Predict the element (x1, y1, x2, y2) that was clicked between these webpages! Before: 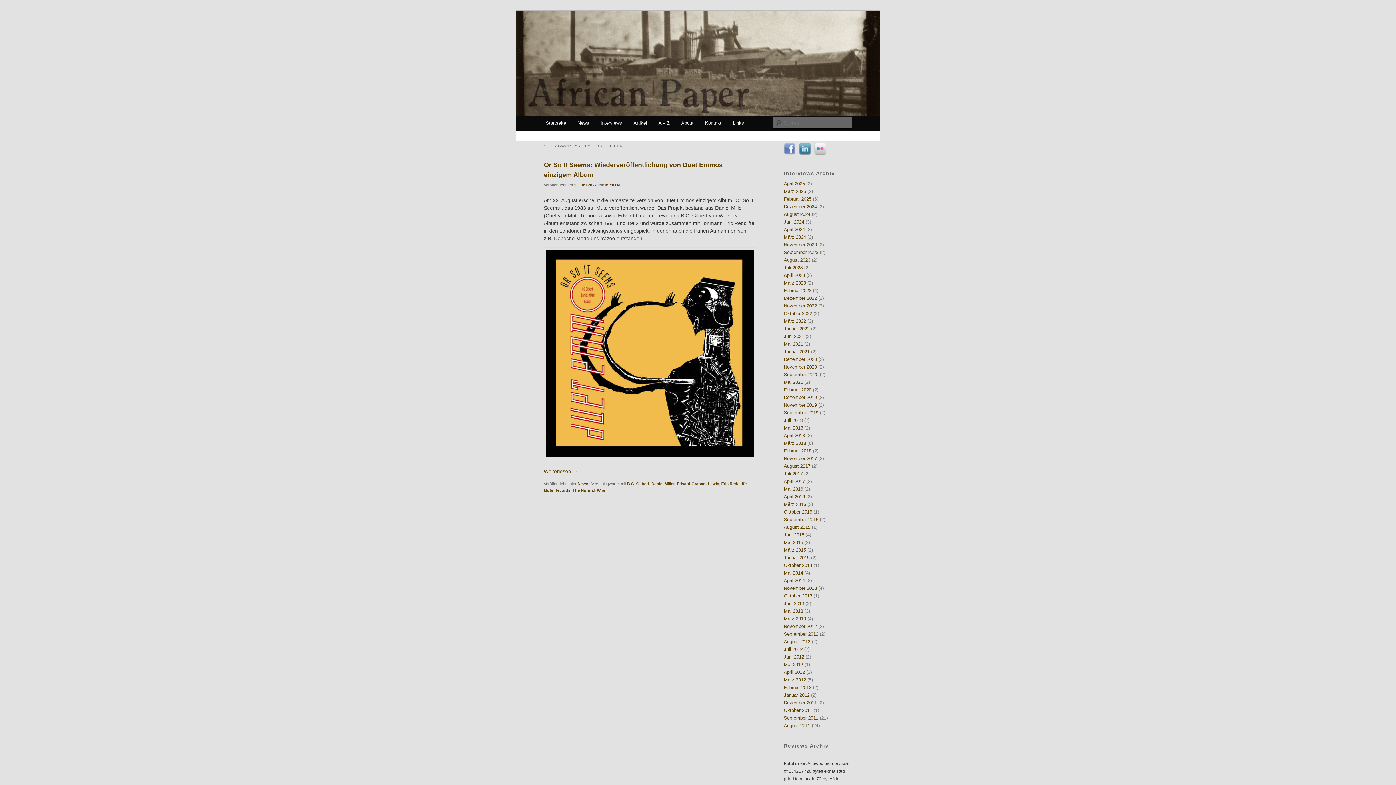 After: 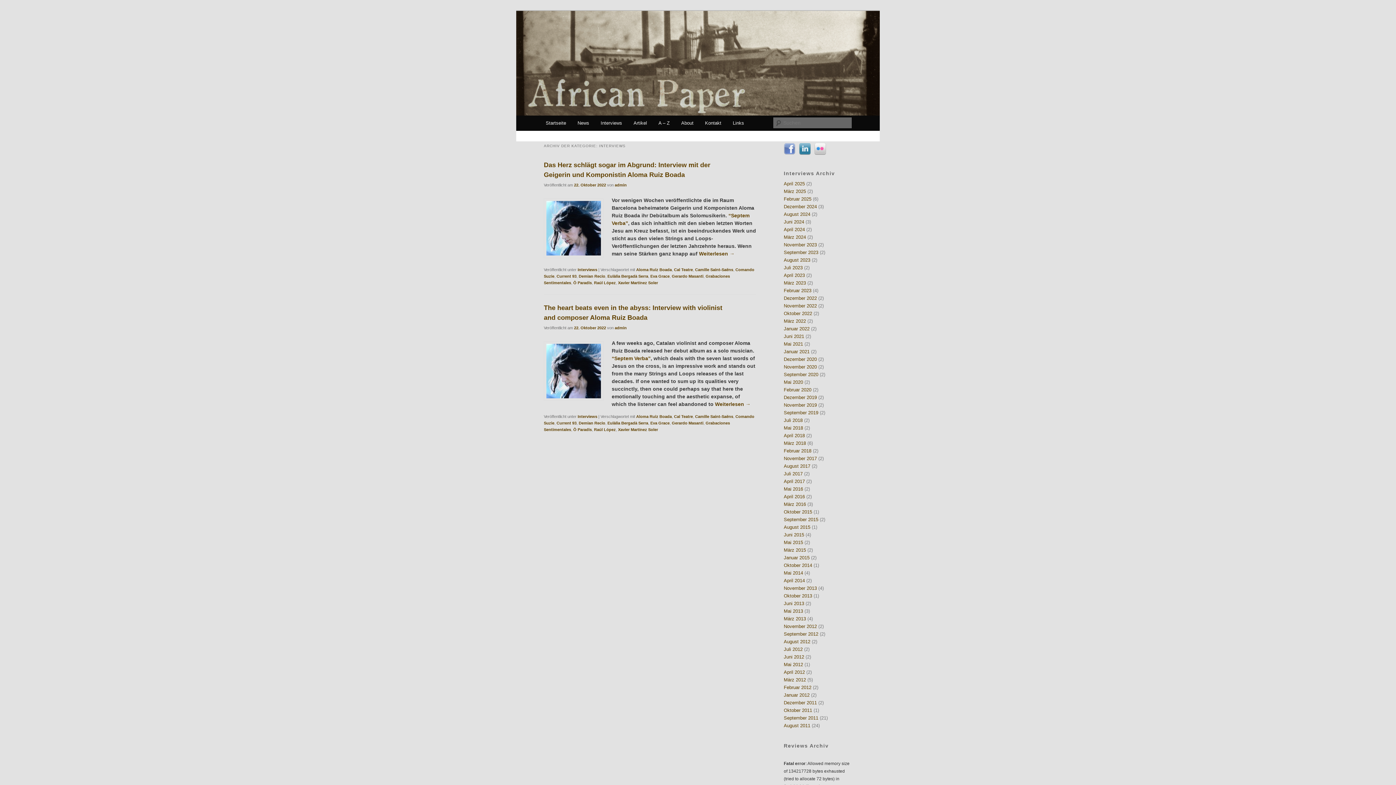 Action: label: Oktober 2022 bbox: (784, 310, 812, 316)